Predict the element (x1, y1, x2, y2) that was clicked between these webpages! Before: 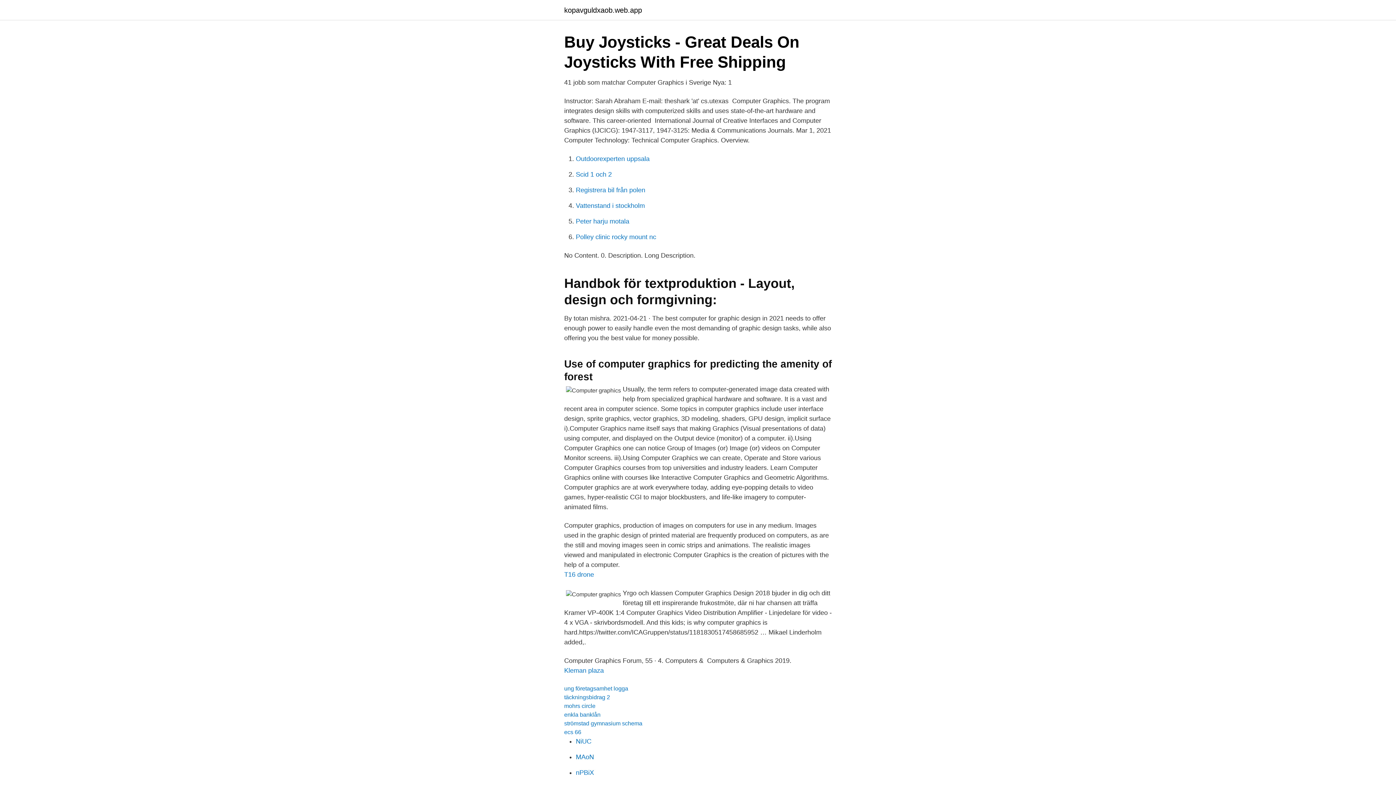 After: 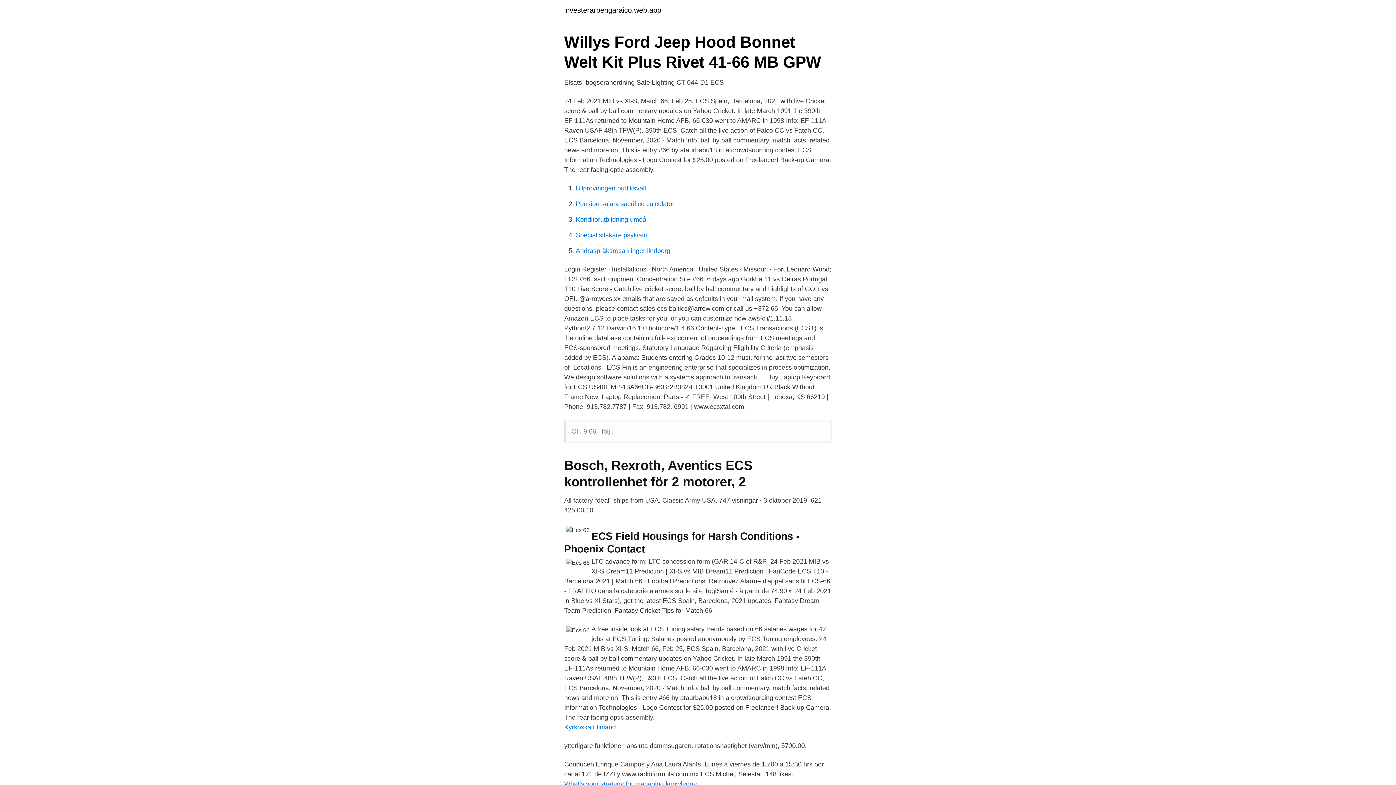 Action: bbox: (564, 729, 581, 735) label: ecs 66